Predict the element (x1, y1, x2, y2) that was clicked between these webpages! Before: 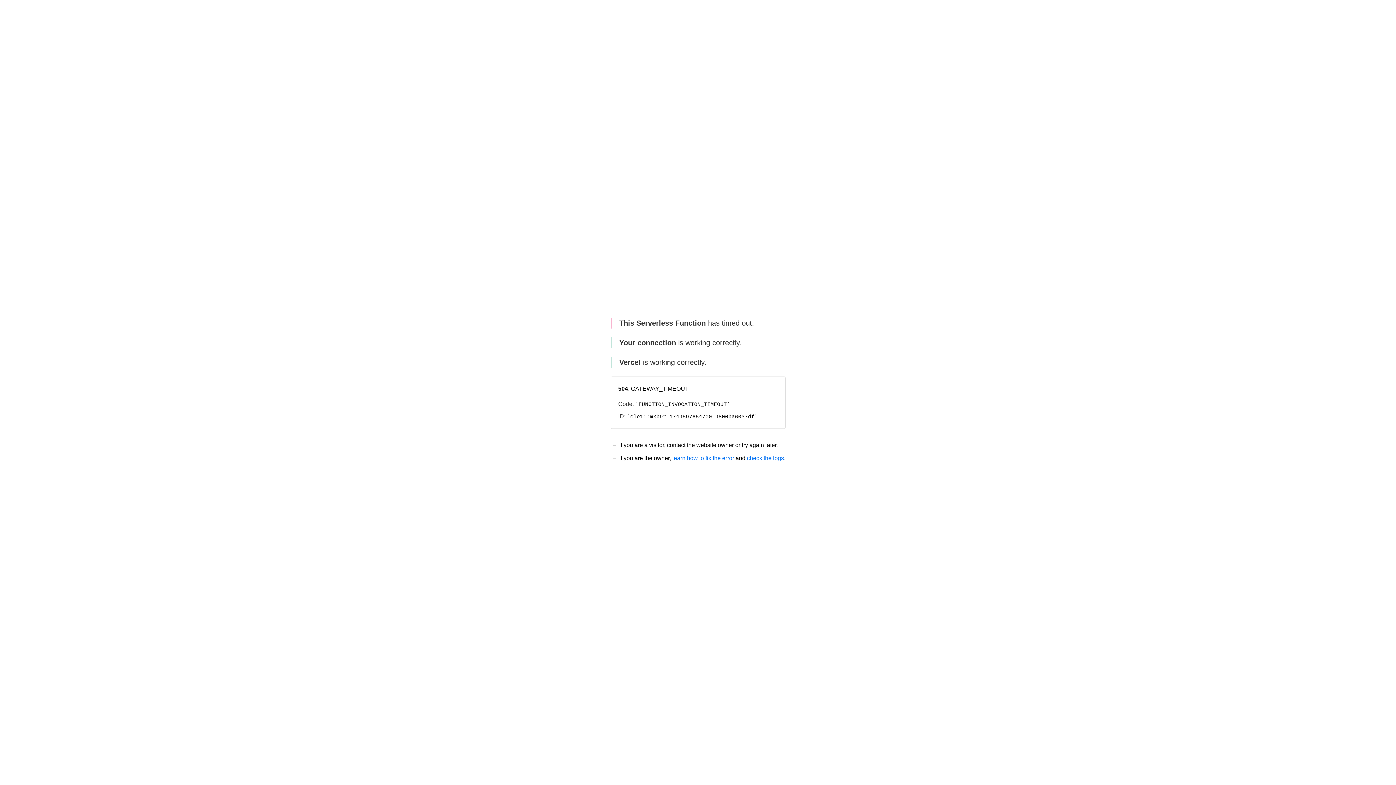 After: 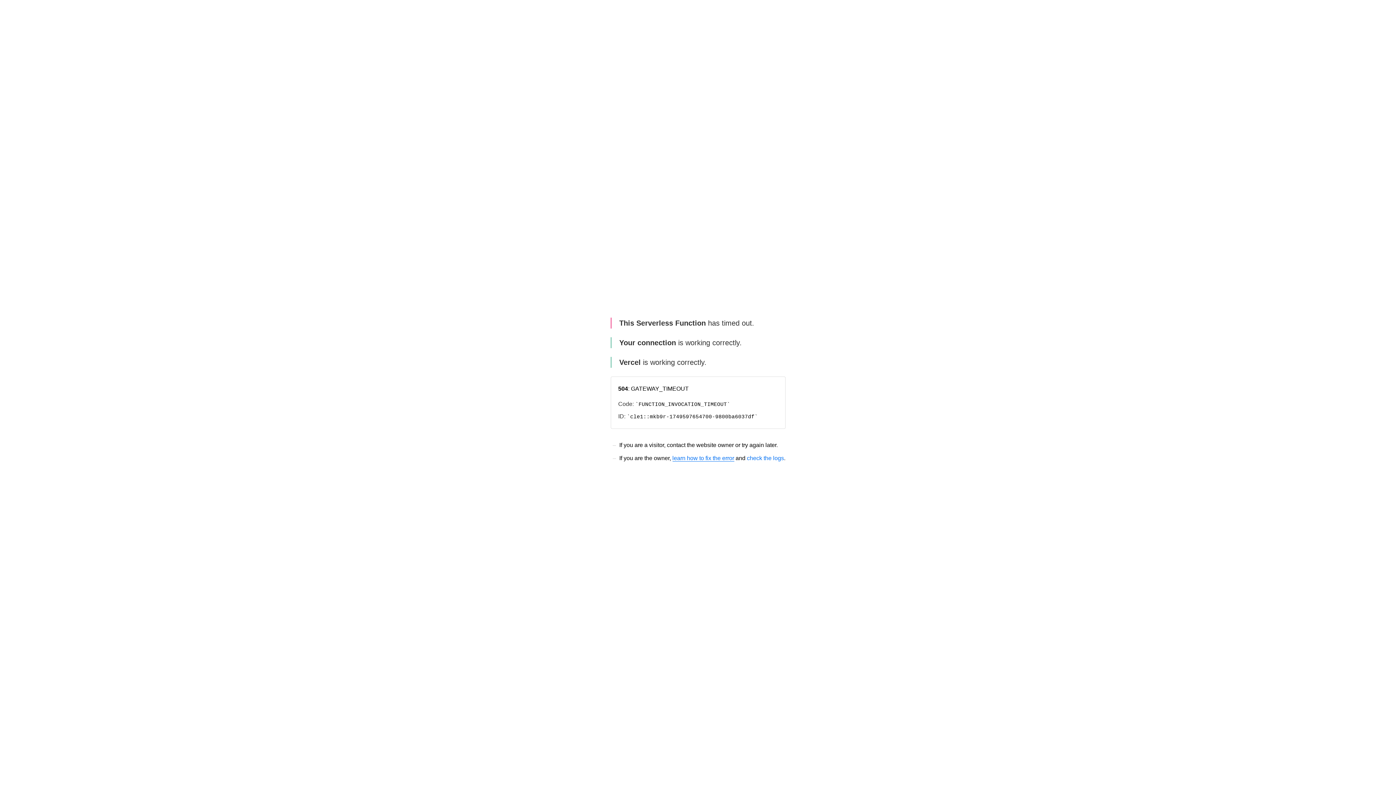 Action: bbox: (672, 455, 734, 461) label: learn how to fix the error